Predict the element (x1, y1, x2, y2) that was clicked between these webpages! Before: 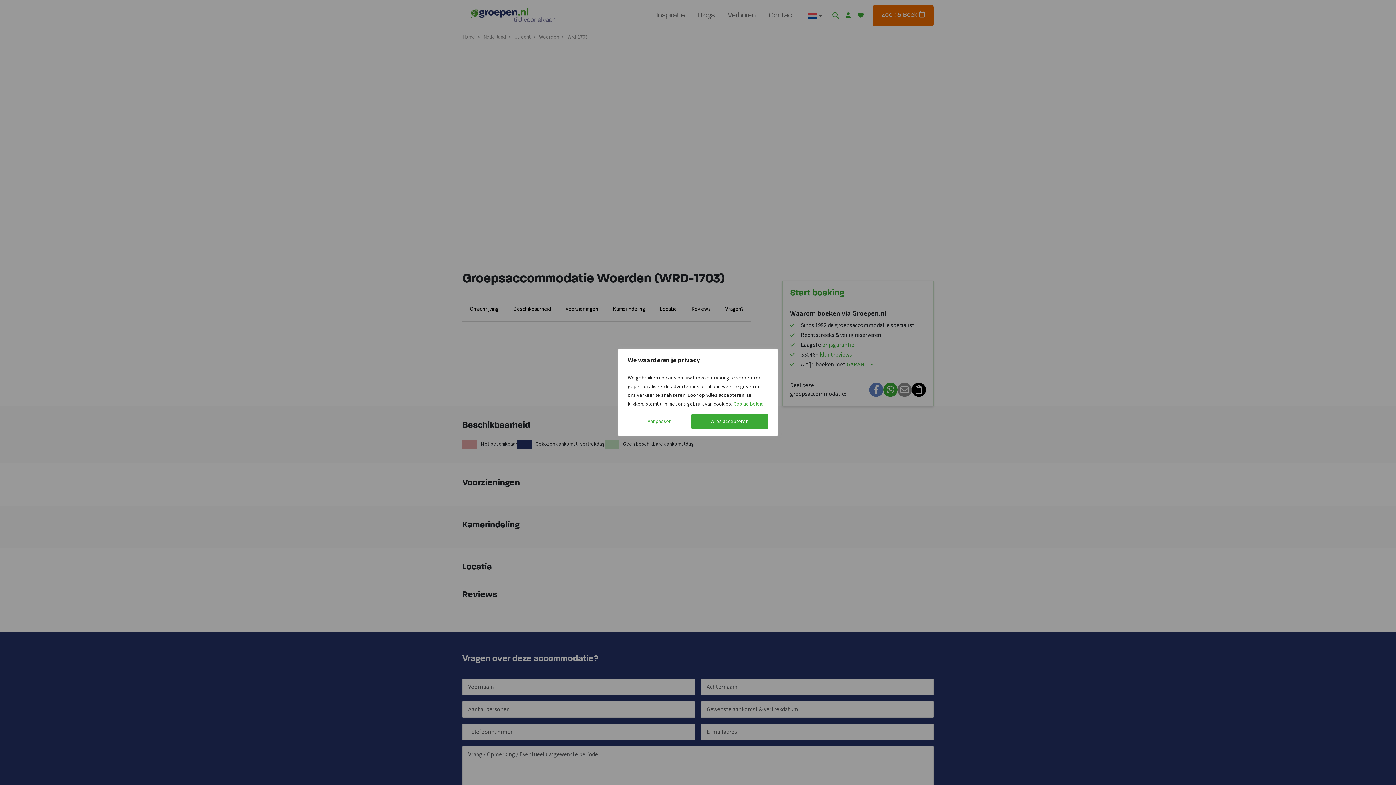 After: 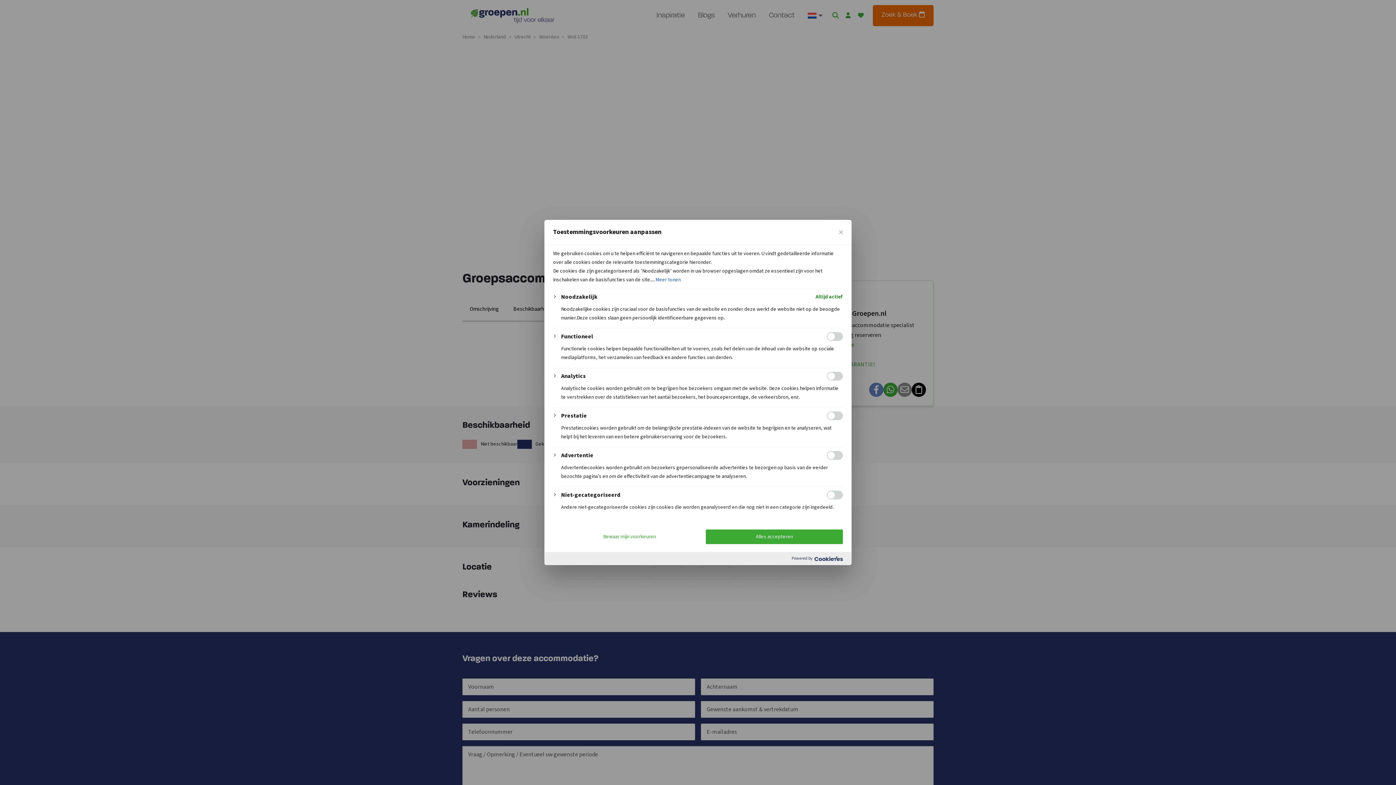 Action: label: Aanpassen bbox: (628, 414, 691, 429)